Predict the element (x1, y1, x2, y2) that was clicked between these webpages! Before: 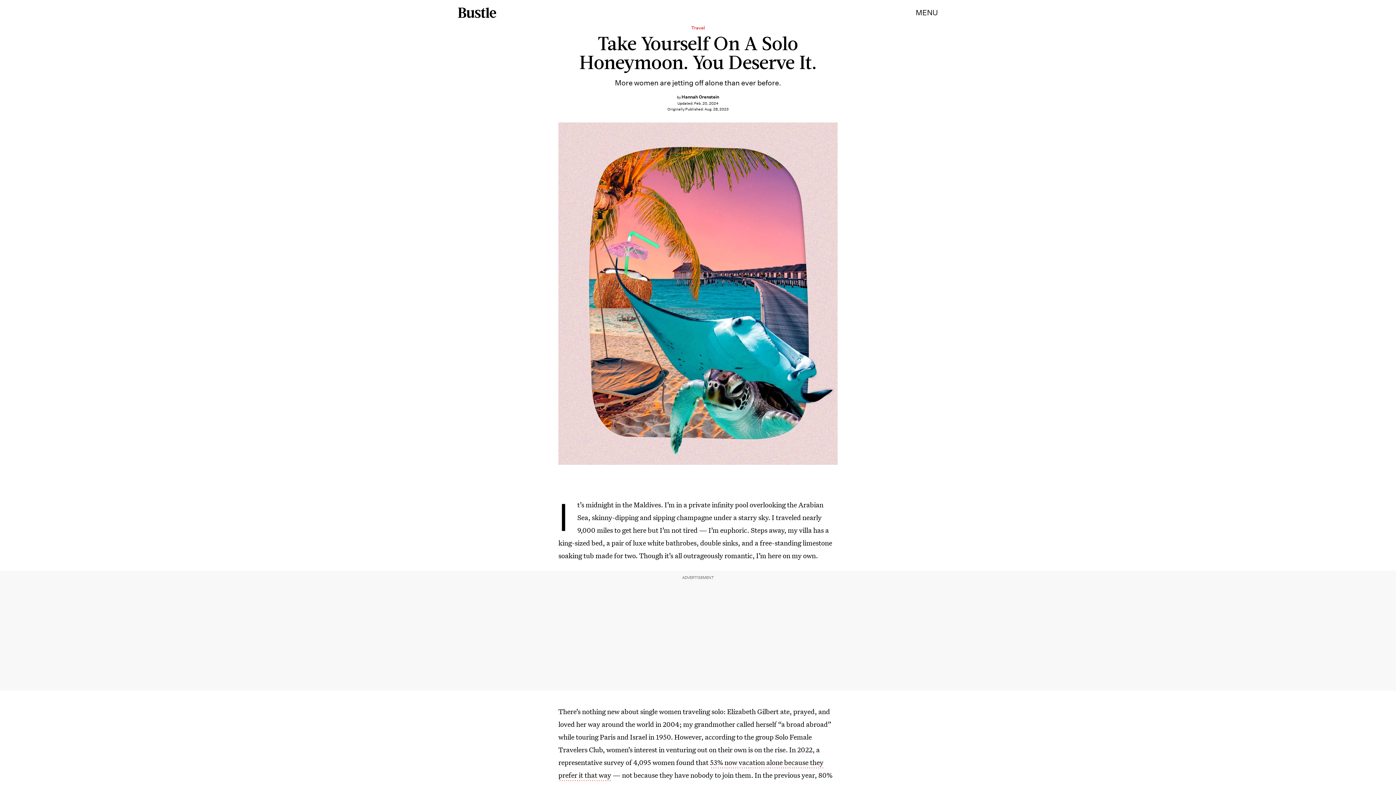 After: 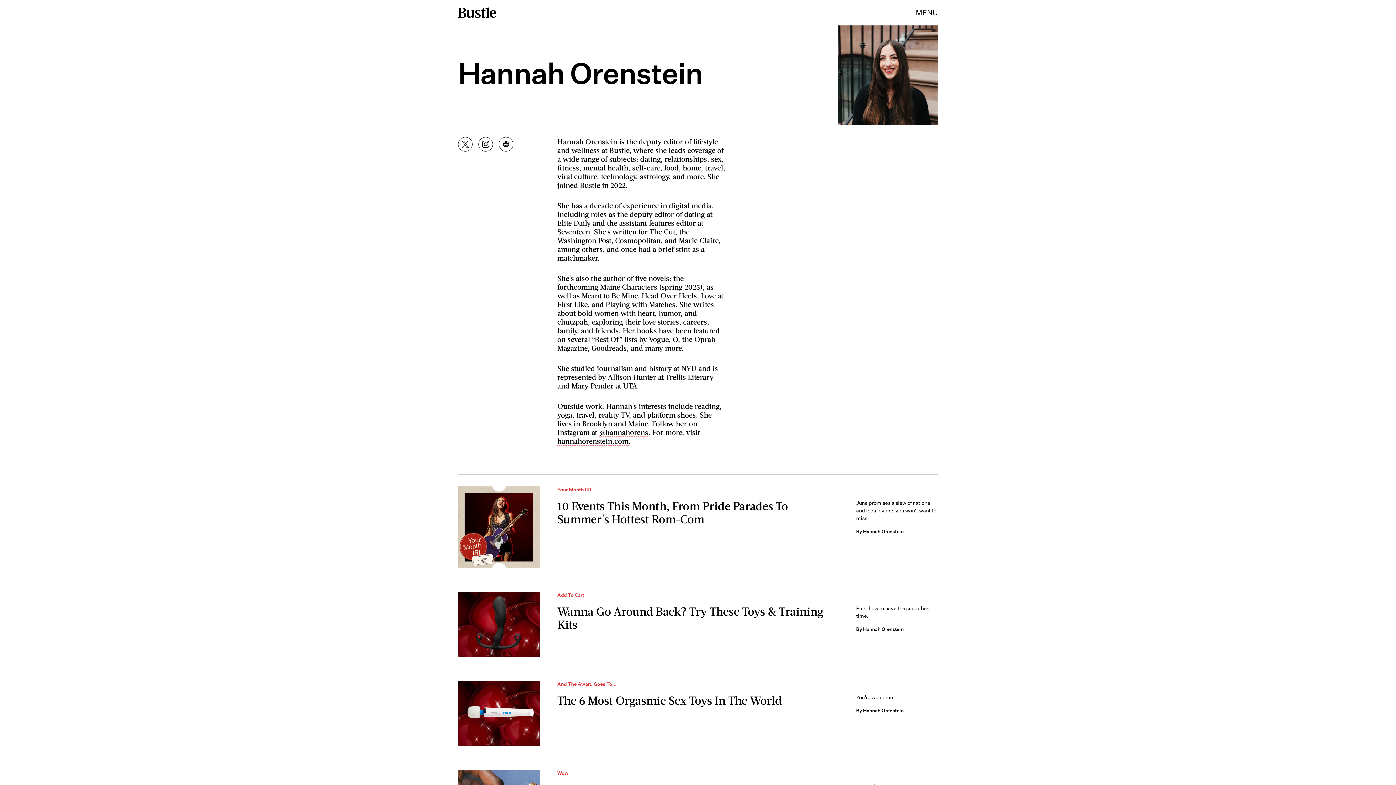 Action: bbox: (681, 93, 719, 100) label: Hannah Orenstein